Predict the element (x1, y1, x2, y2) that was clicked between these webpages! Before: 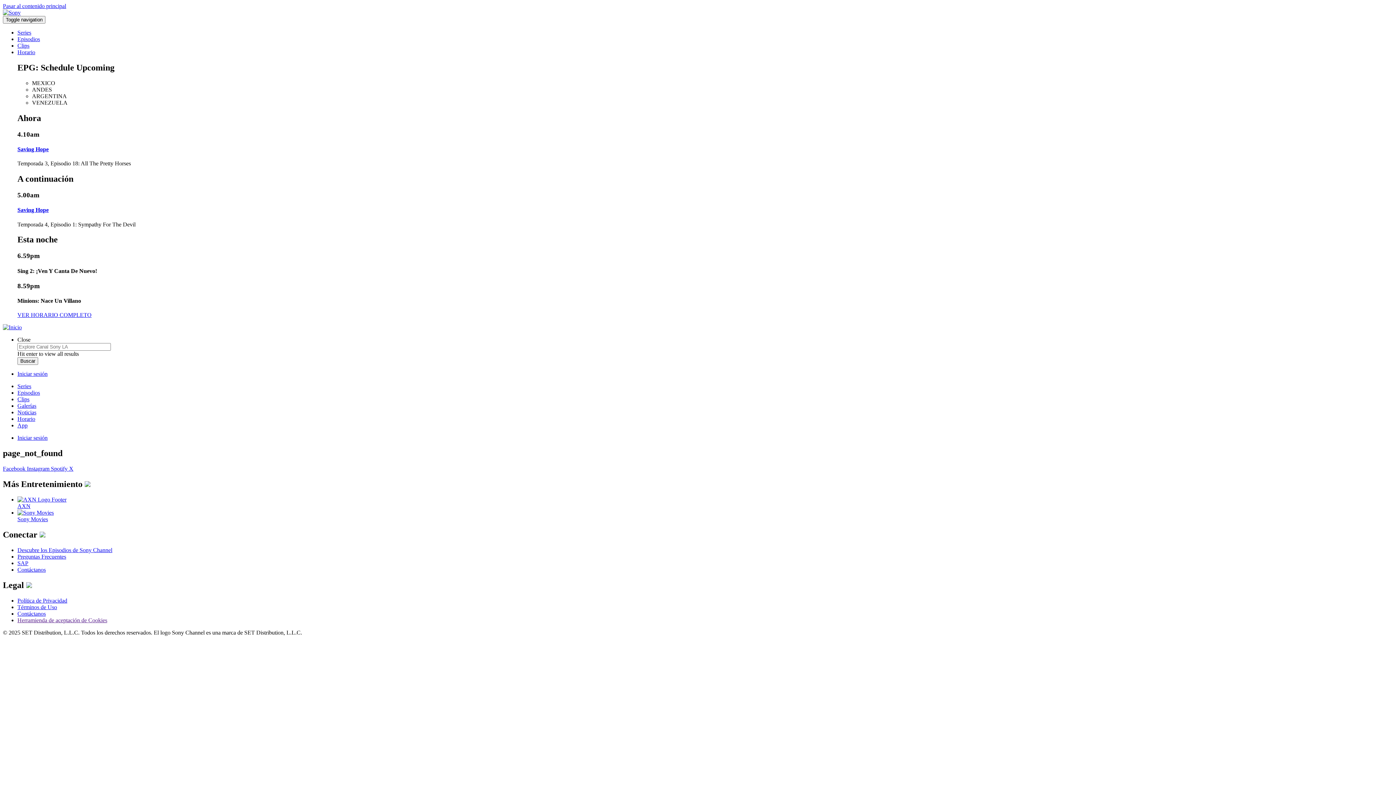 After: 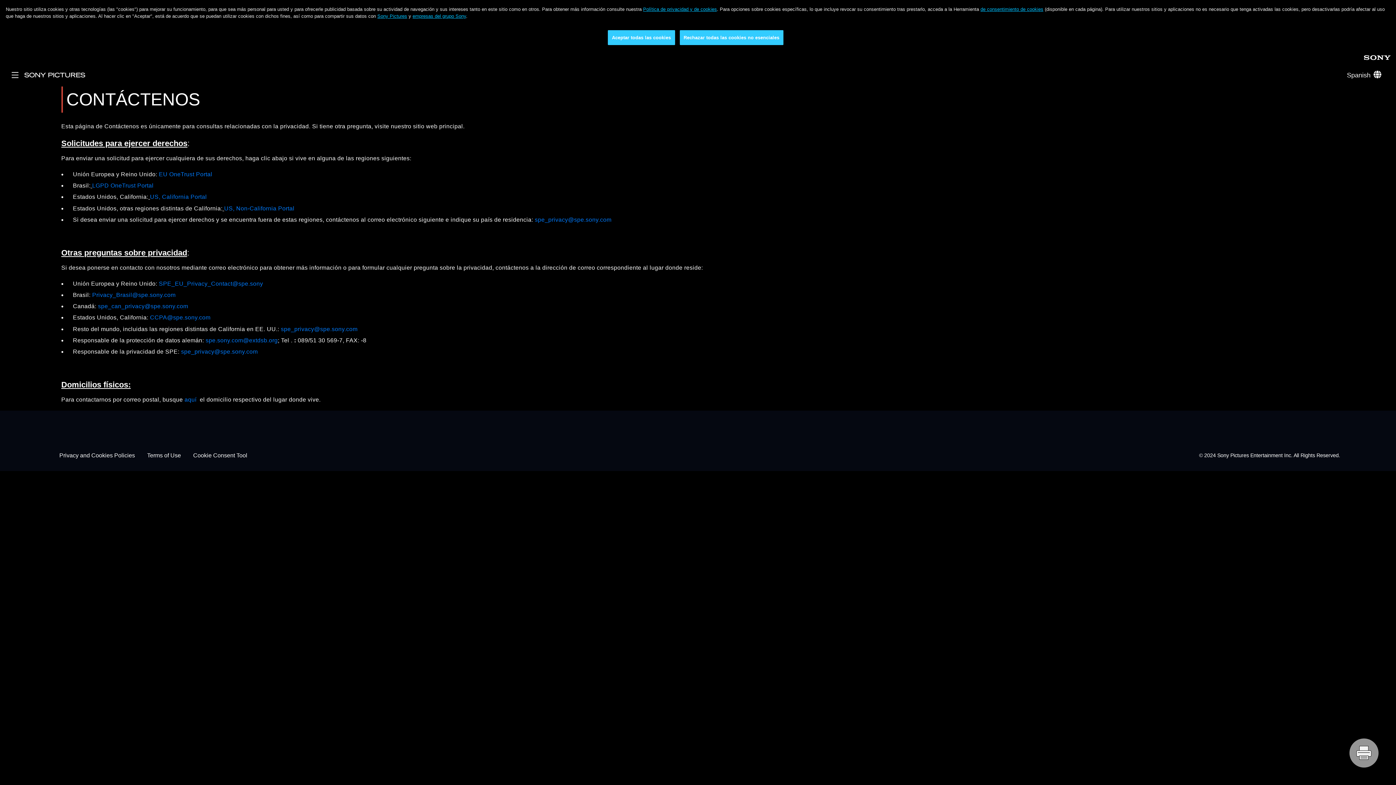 Action: label: Contáctanos bbox: (17, 610, 45, 616)